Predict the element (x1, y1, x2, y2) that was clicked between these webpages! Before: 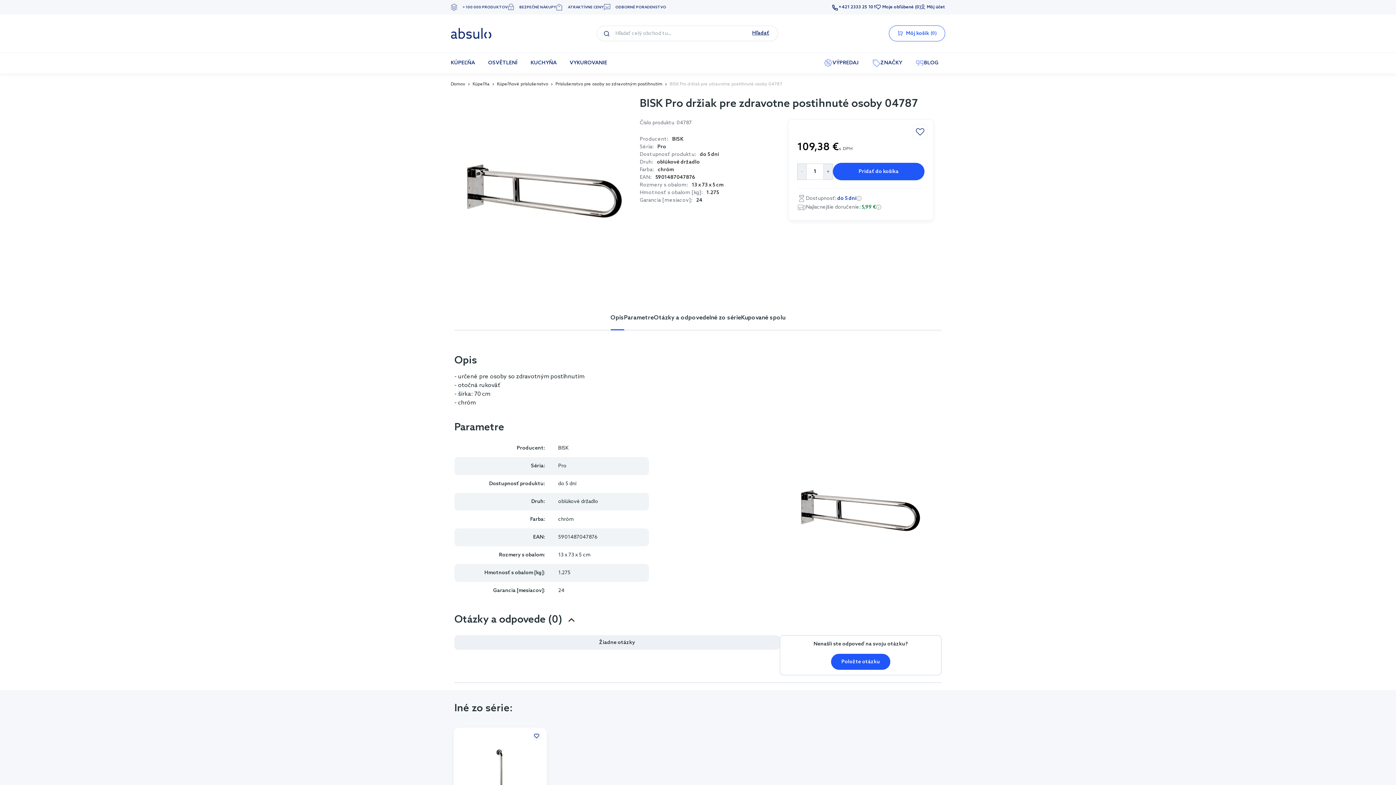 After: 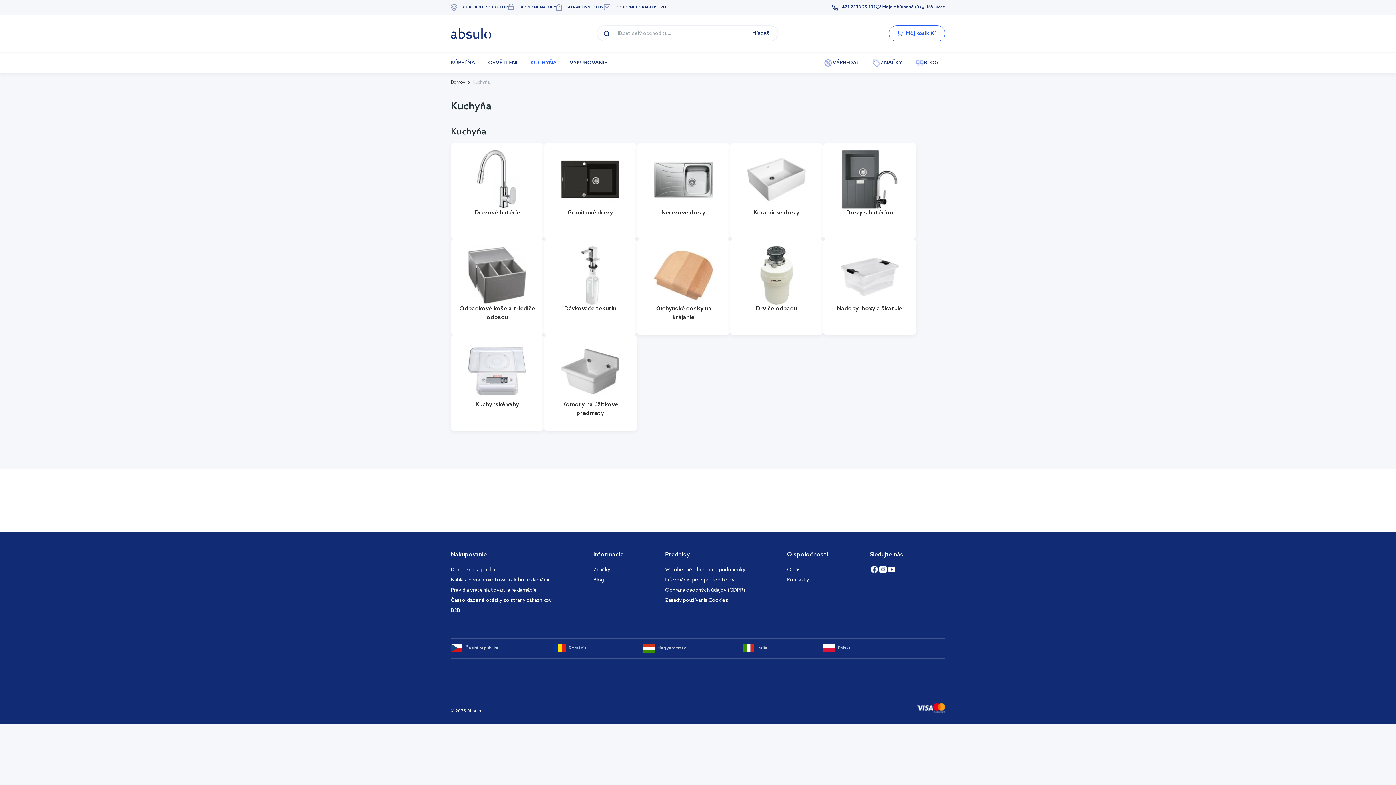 Action: label: KUCHYŇA bbox: (524, 53, 563, 73)